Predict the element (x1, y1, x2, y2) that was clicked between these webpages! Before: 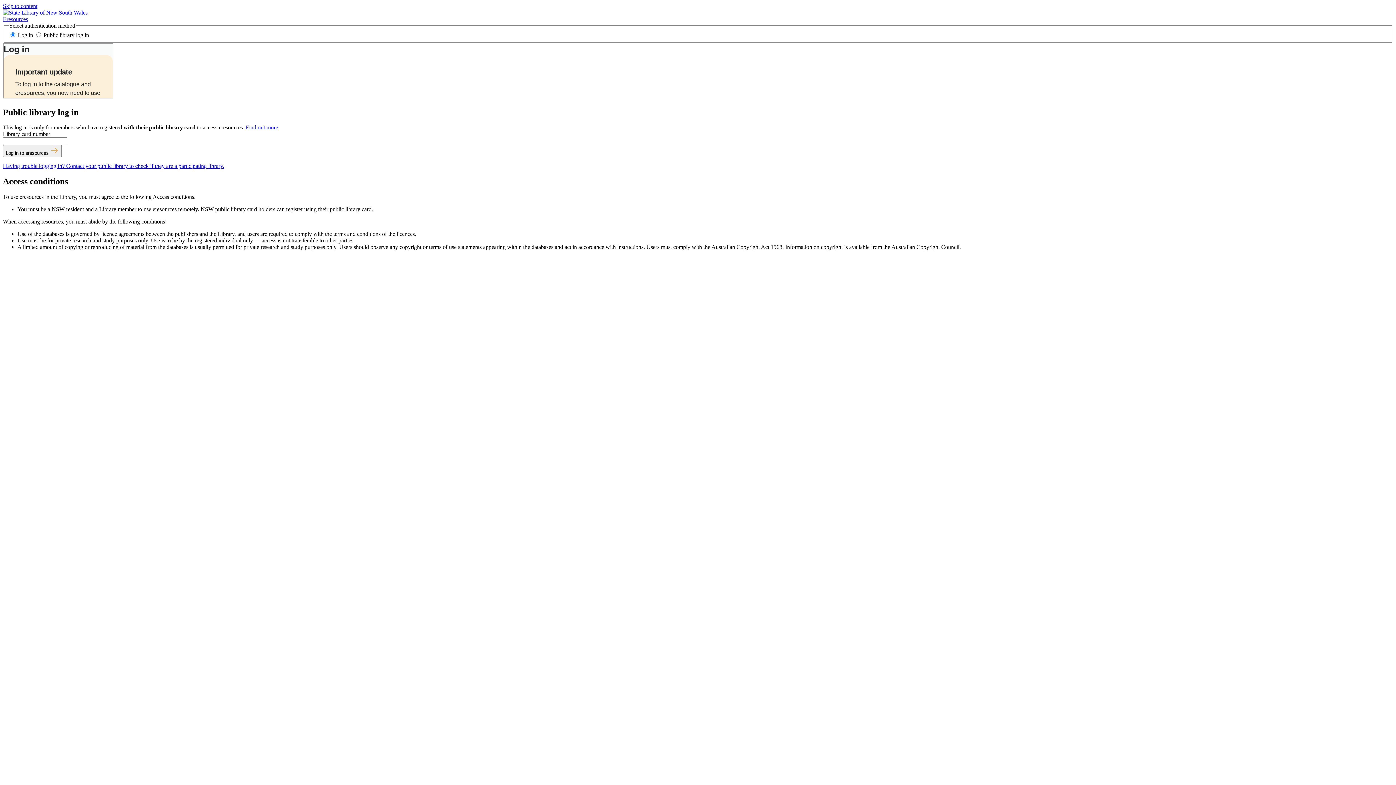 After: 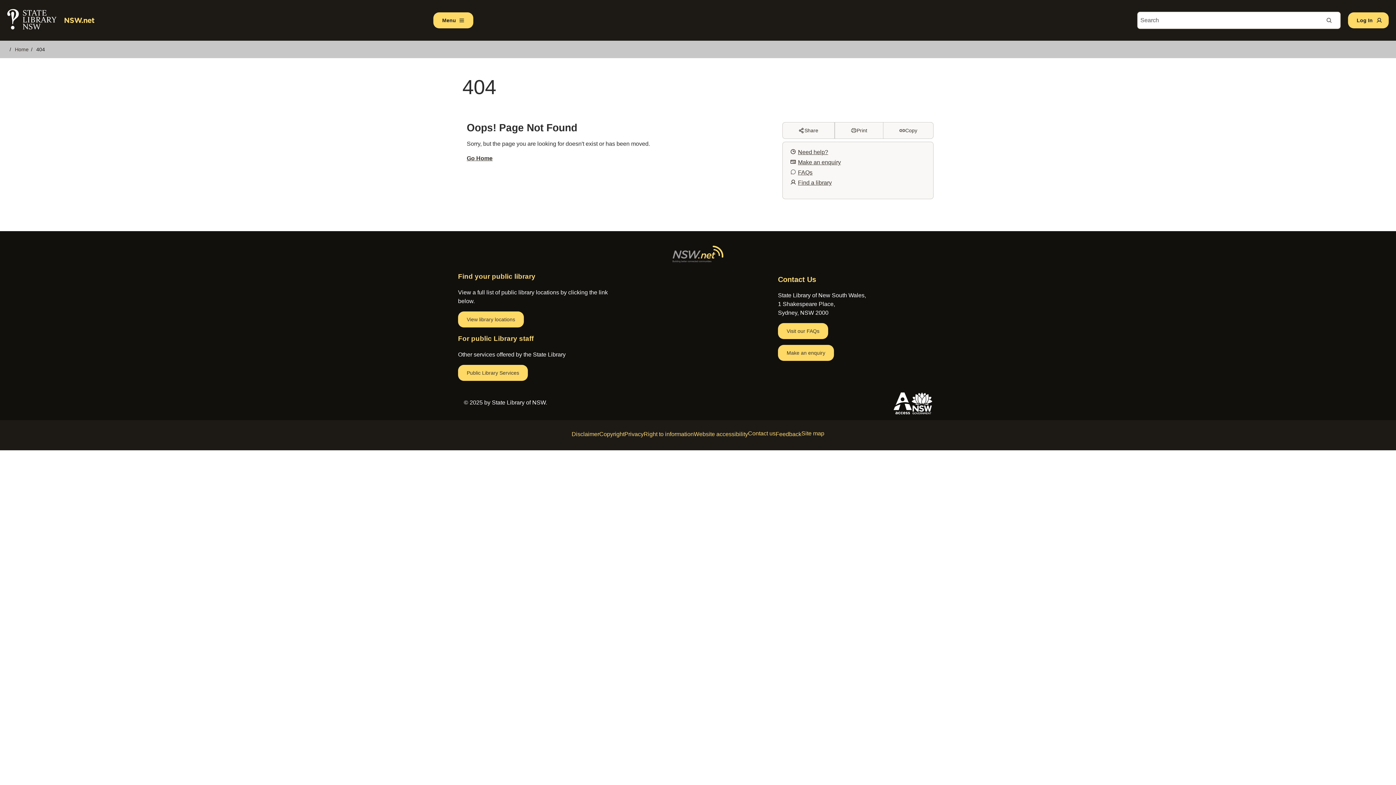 Action: bbox: (2, 163, 224, 169) label: Having trouble logging in? Contact your public library to check if they are a participating library.